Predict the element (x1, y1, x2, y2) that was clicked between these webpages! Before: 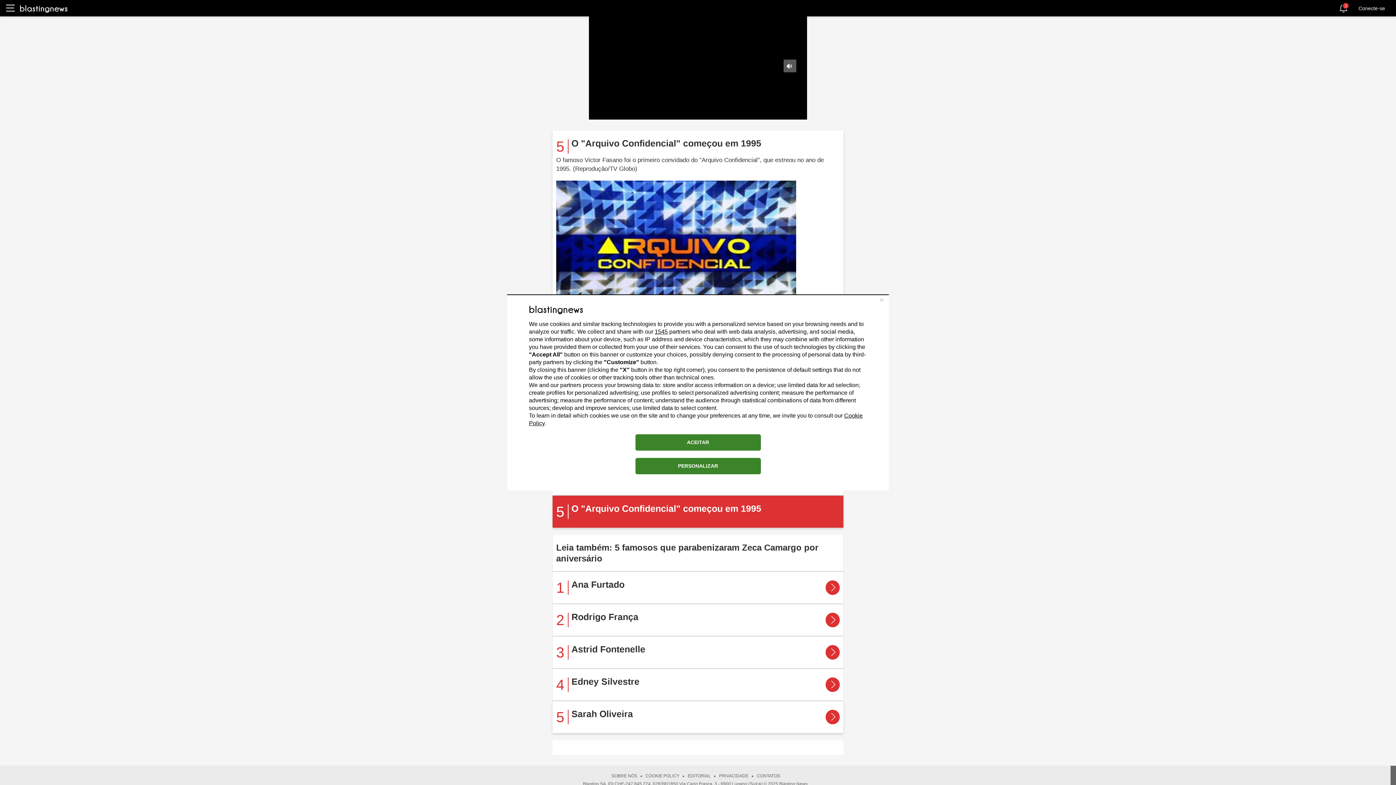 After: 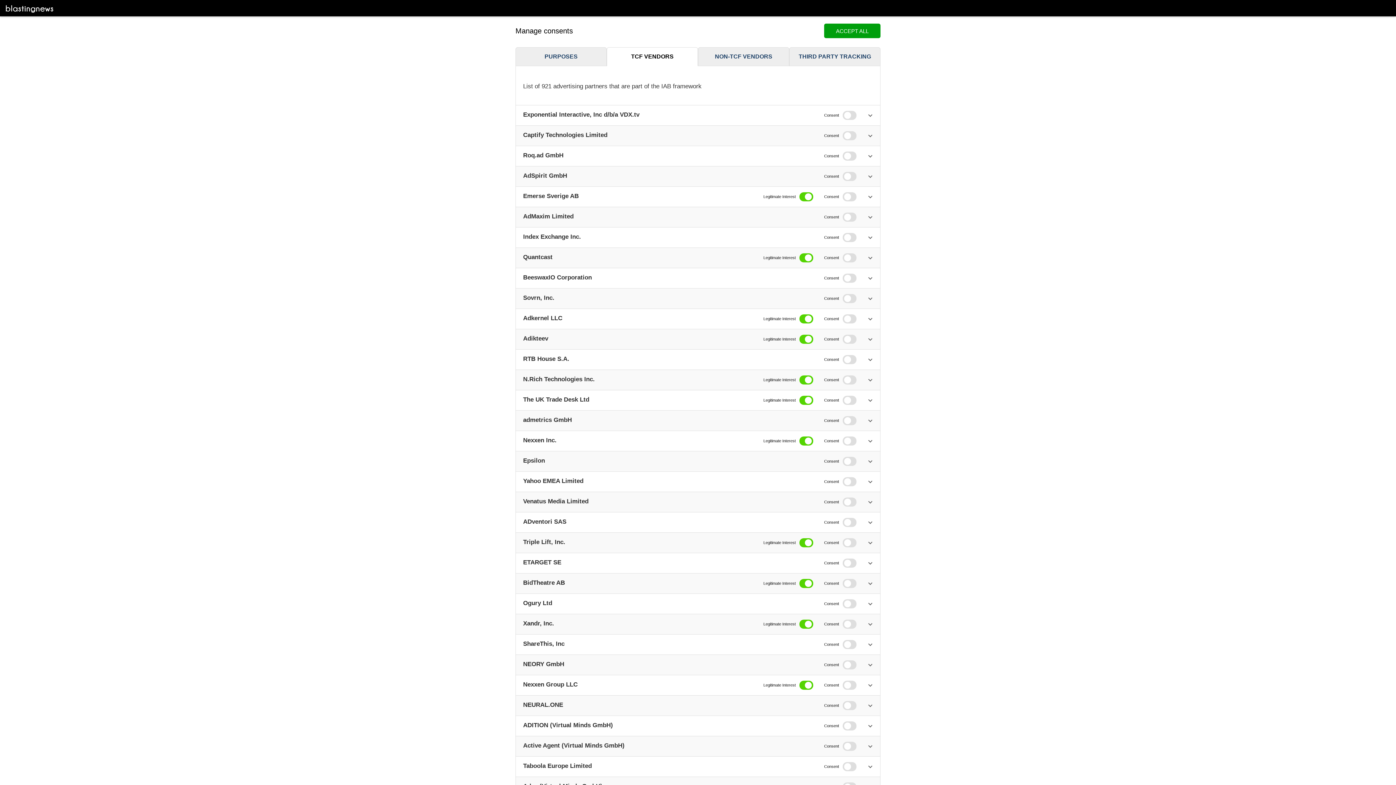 Action: label: 1545 bbox: (654, 328, 668, 334)